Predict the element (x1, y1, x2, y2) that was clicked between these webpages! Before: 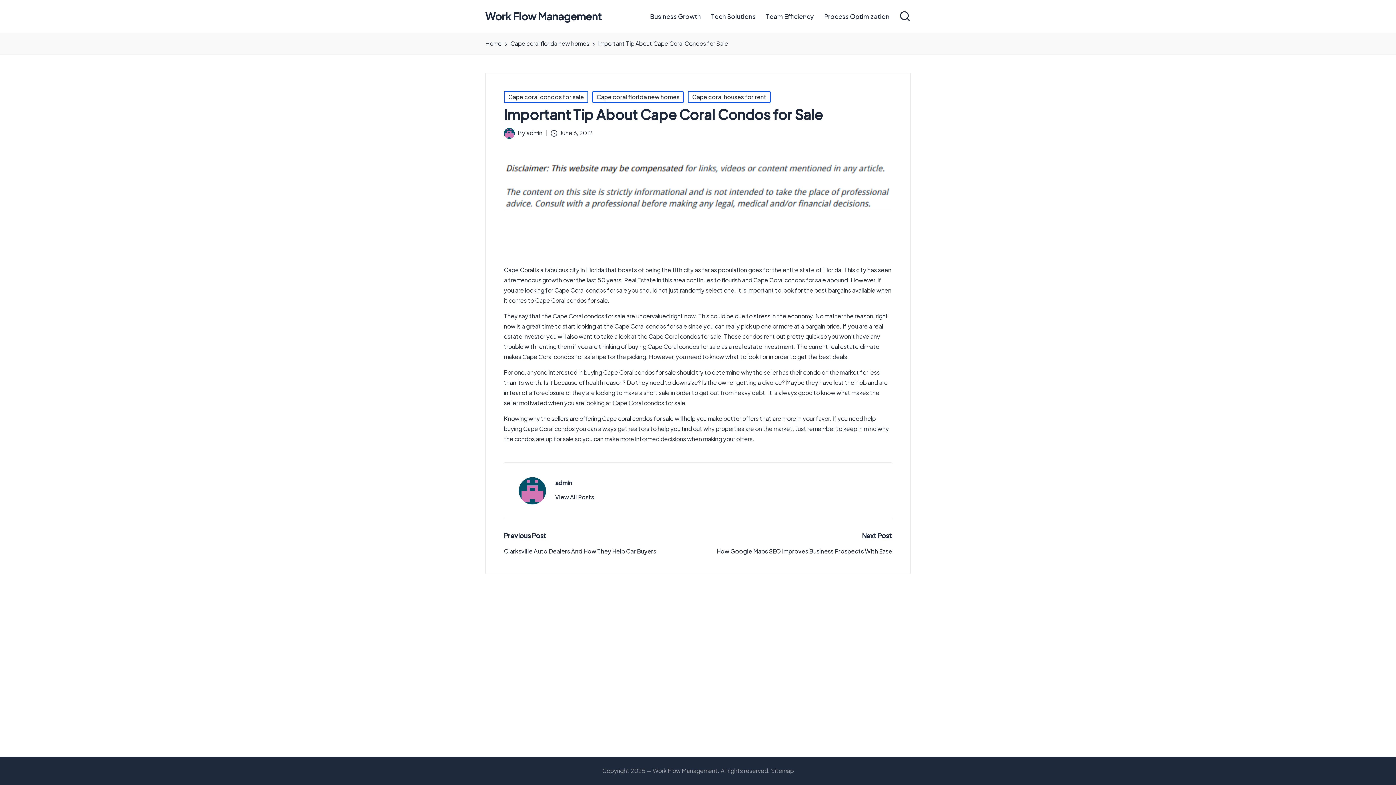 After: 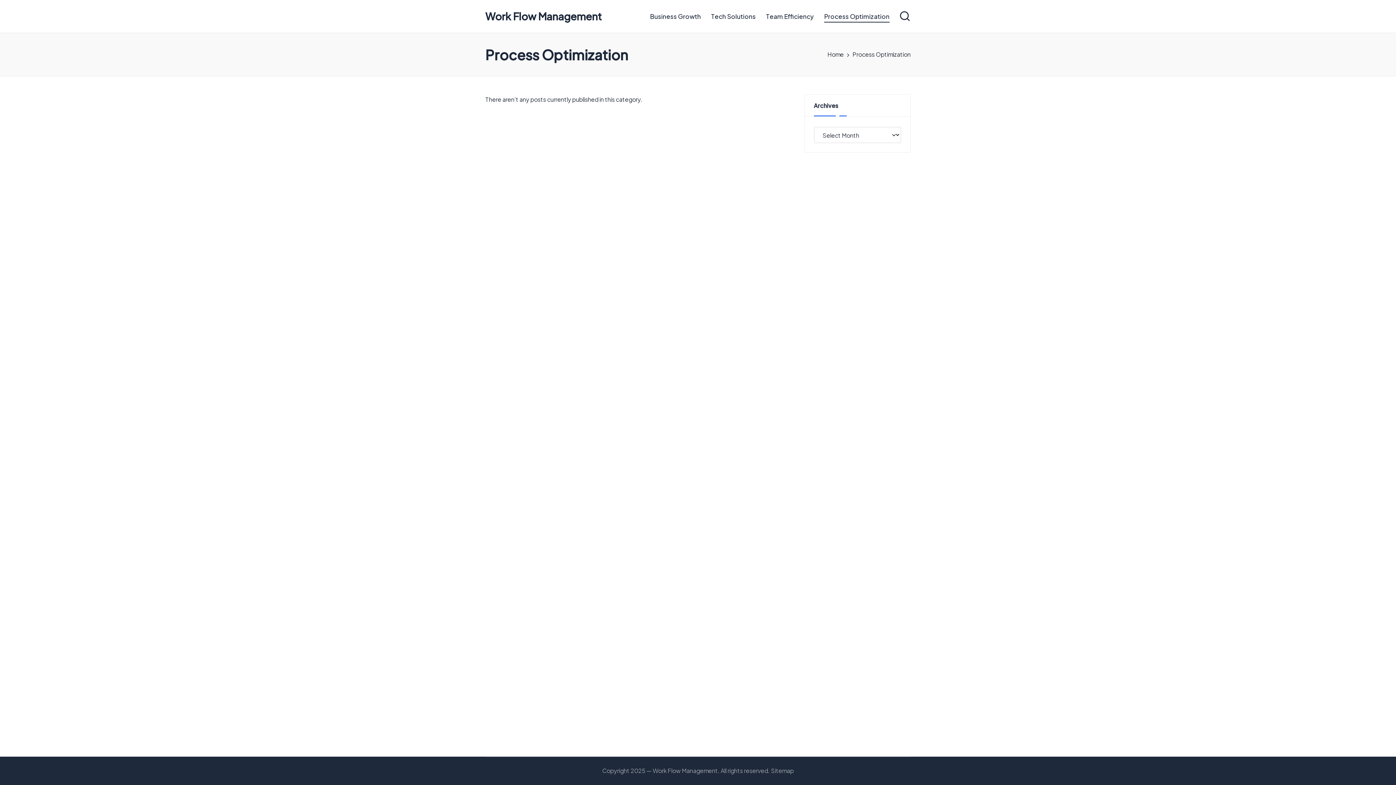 Action: bbox: (824, 10, 889, 22) label: Process Optimization